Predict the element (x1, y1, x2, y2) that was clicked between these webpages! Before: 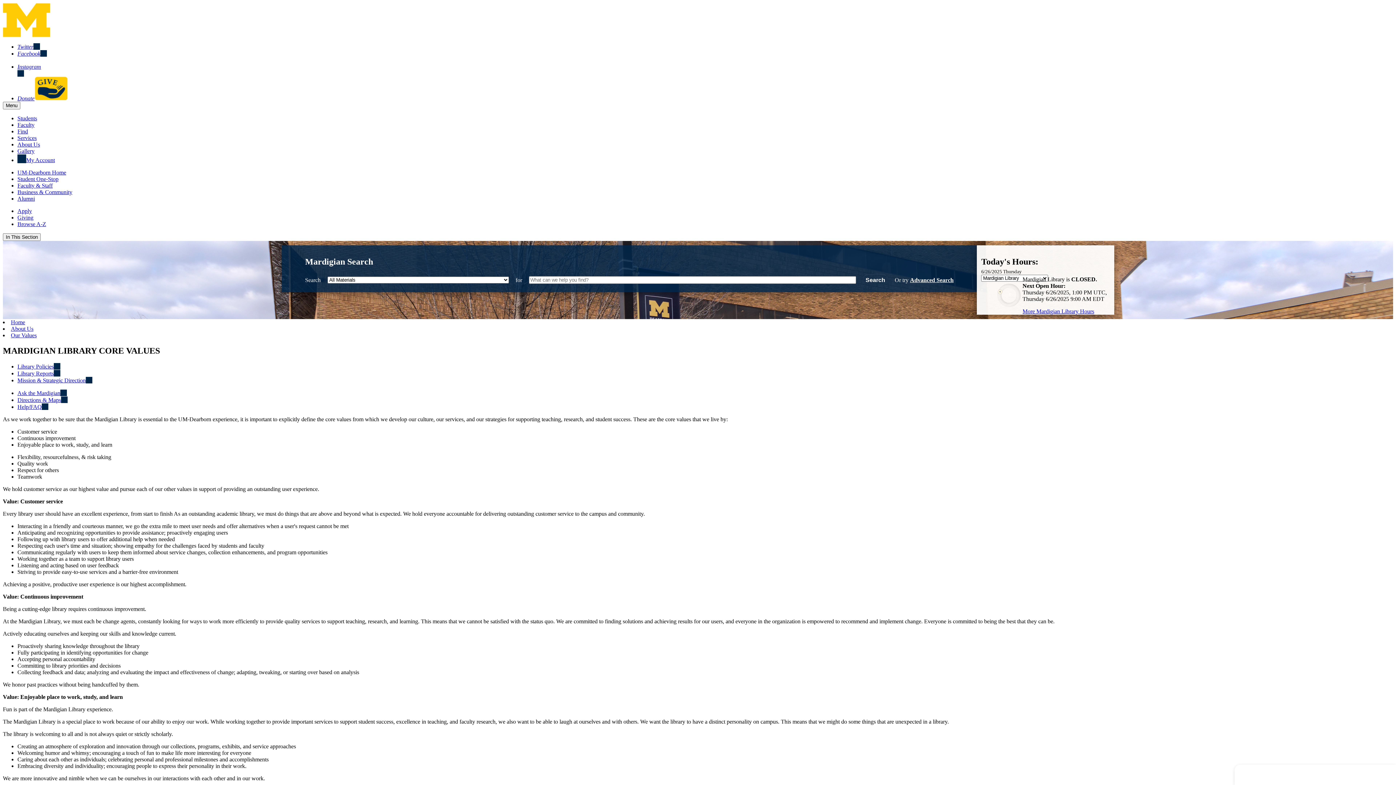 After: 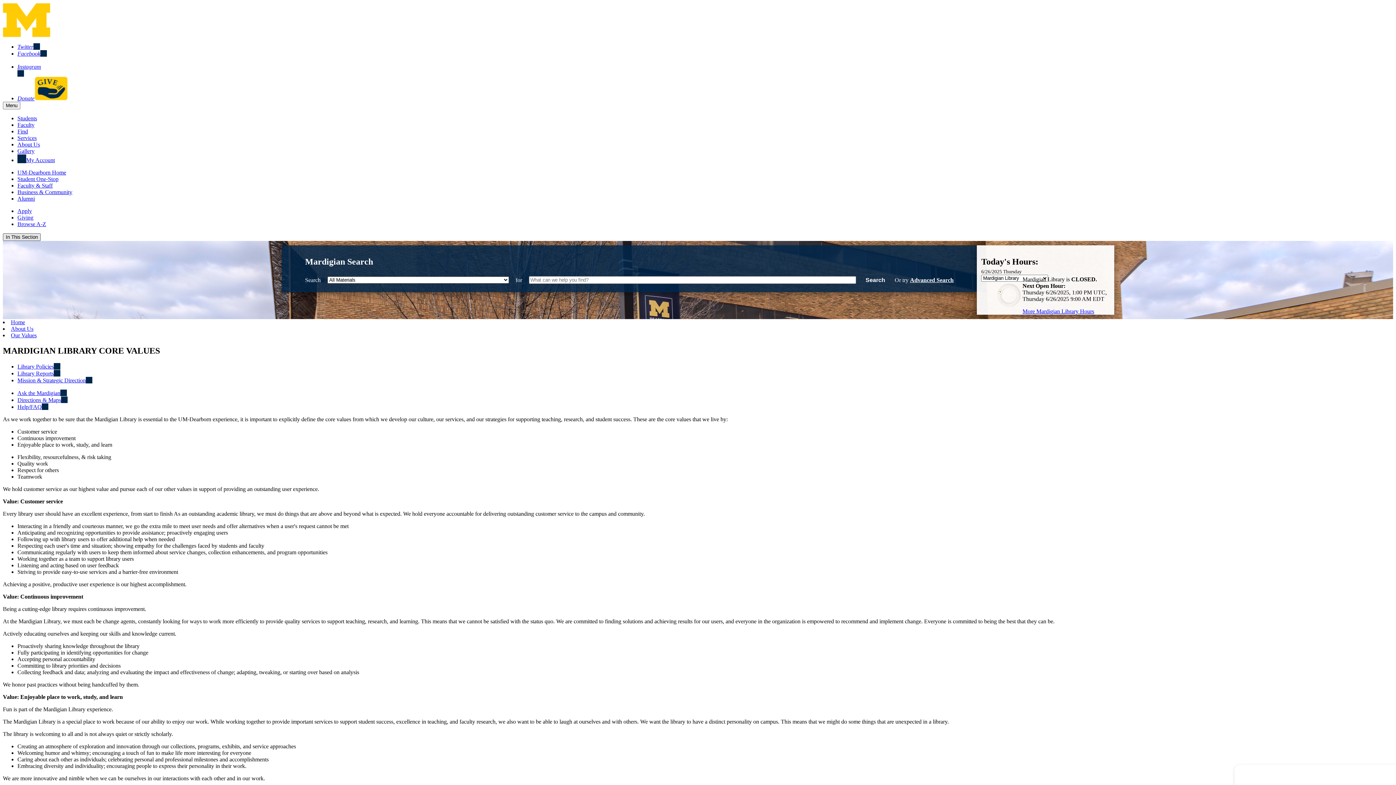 Action: label: In This Section bbox: (2, 233, 40, 241)